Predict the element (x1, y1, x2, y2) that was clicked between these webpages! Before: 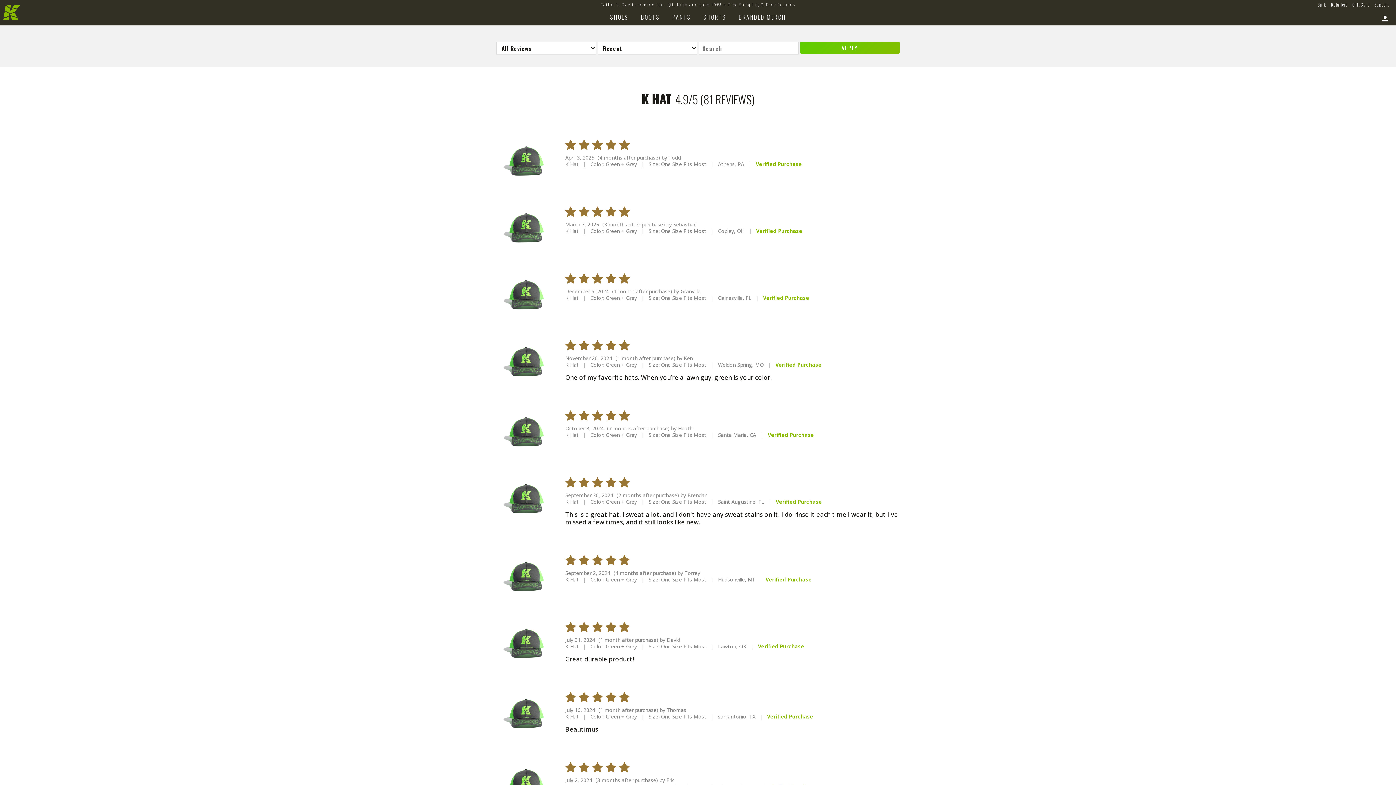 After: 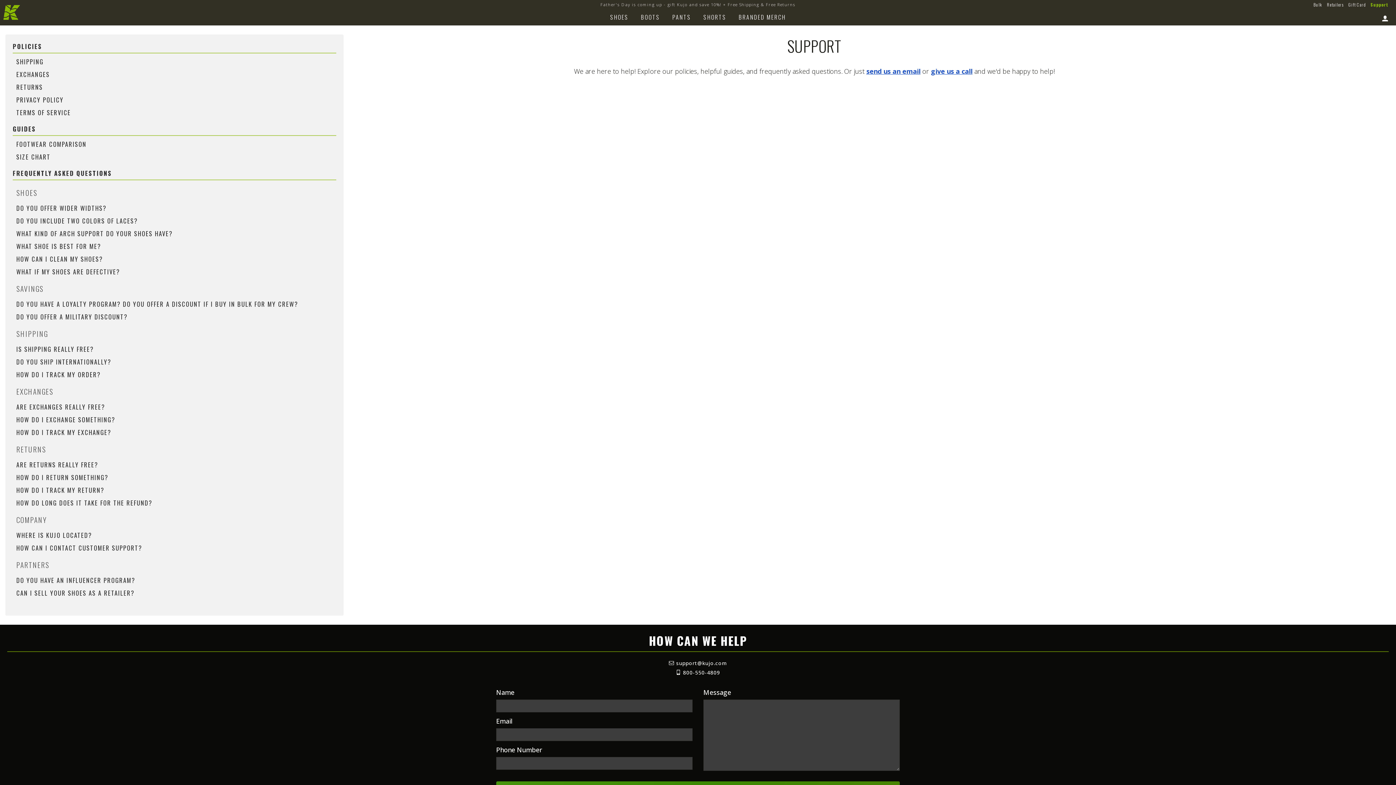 Action: bbox: (1374, 1, 1389, 7) label: Support